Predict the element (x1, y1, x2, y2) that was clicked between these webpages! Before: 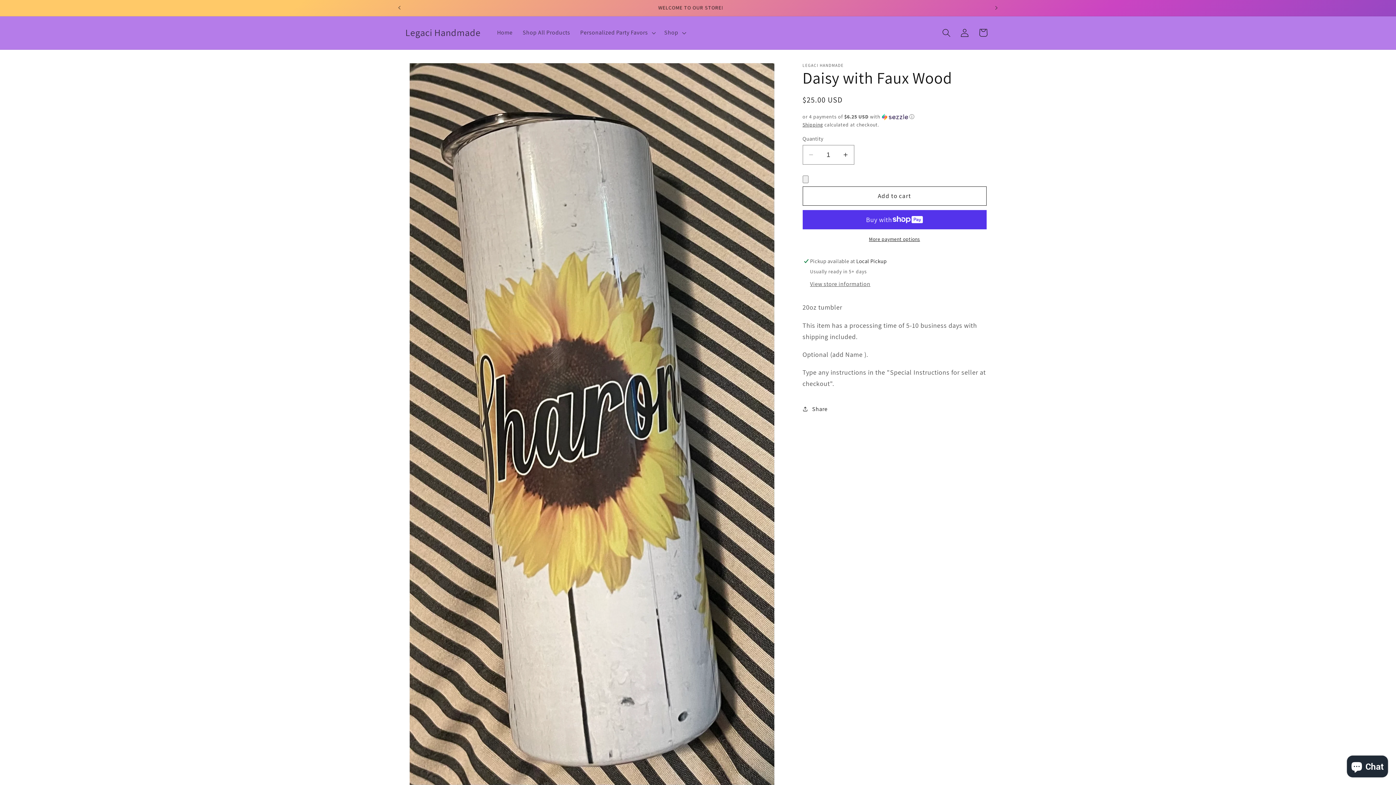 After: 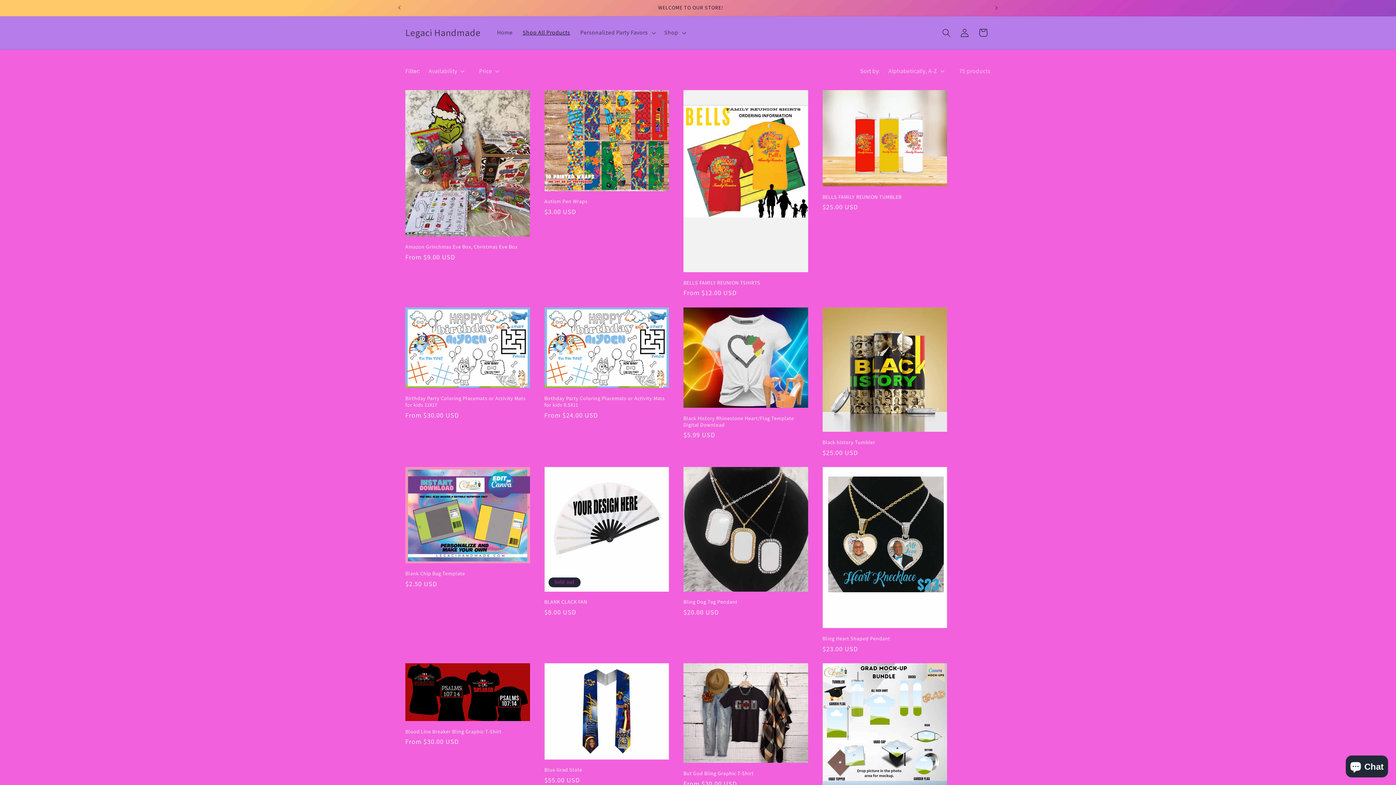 Action: label: Shop All Products bbox: (517, 24, 575, 41)